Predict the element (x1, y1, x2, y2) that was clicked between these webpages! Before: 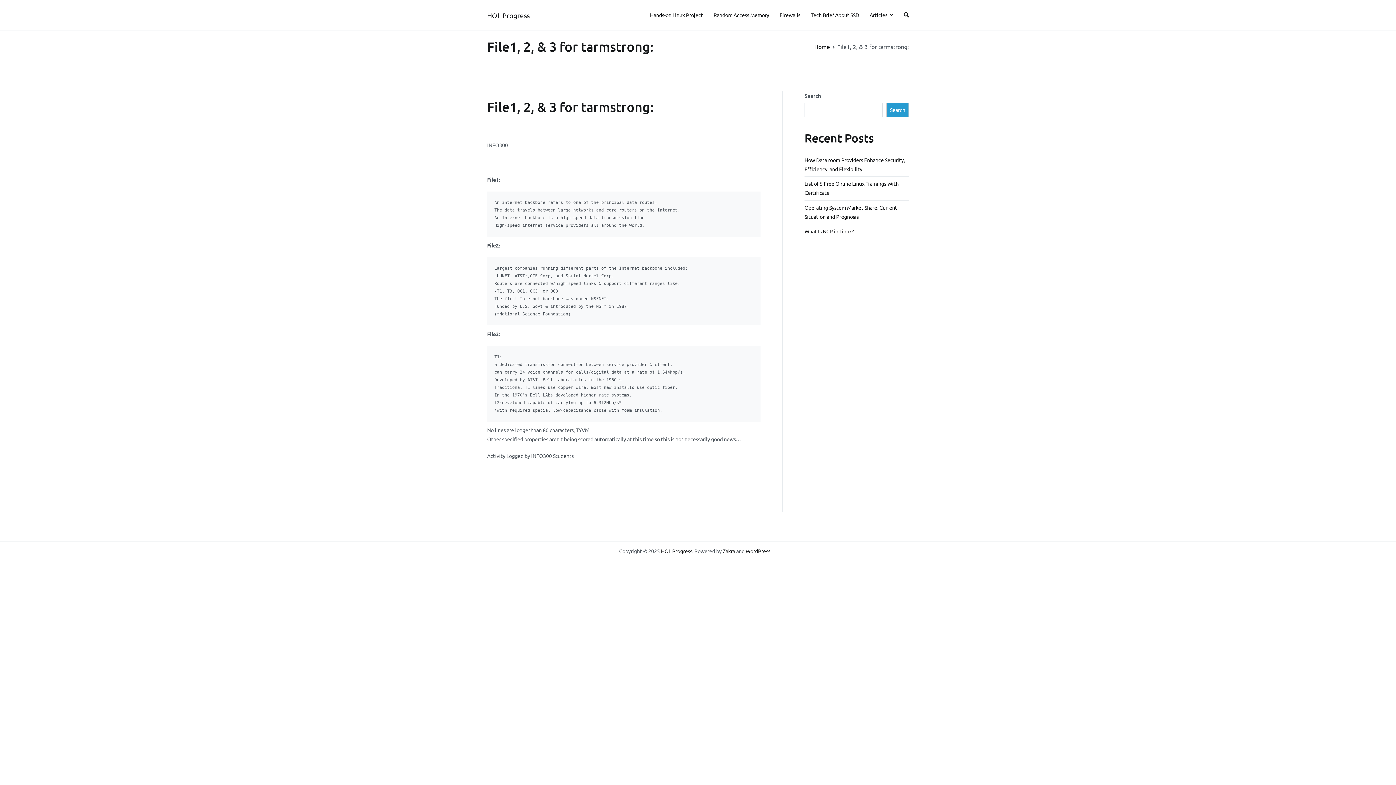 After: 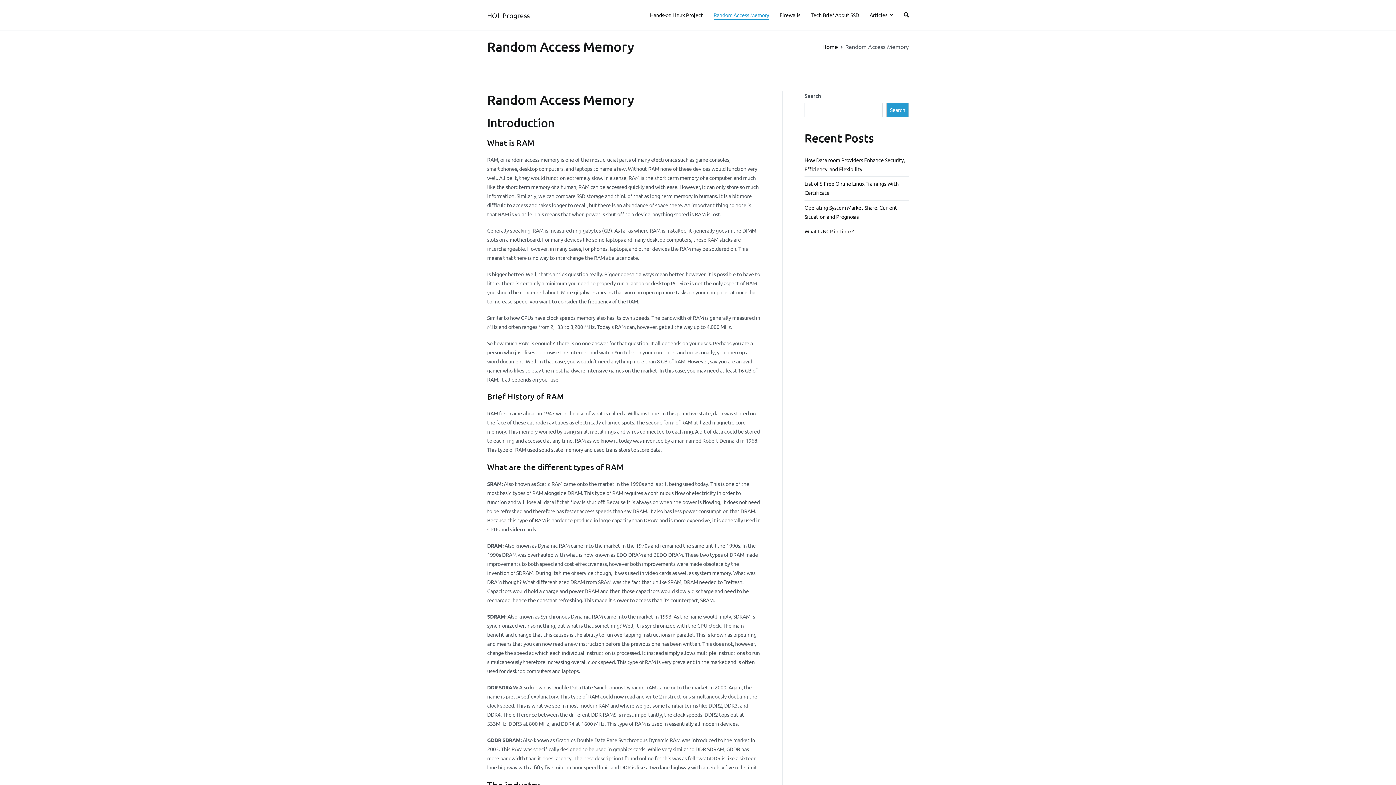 Action: bbox: (713, 10, 769, 19) label: Random Access Memory